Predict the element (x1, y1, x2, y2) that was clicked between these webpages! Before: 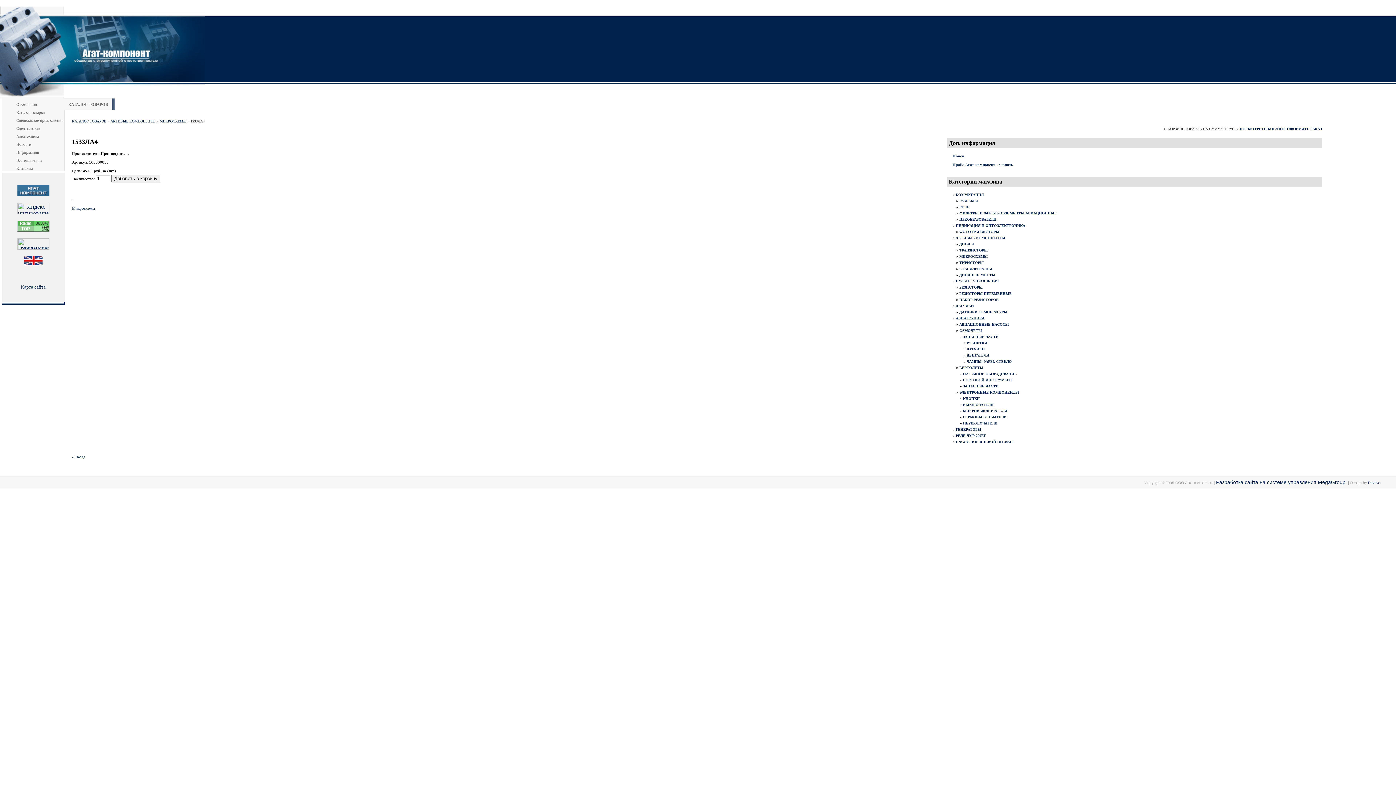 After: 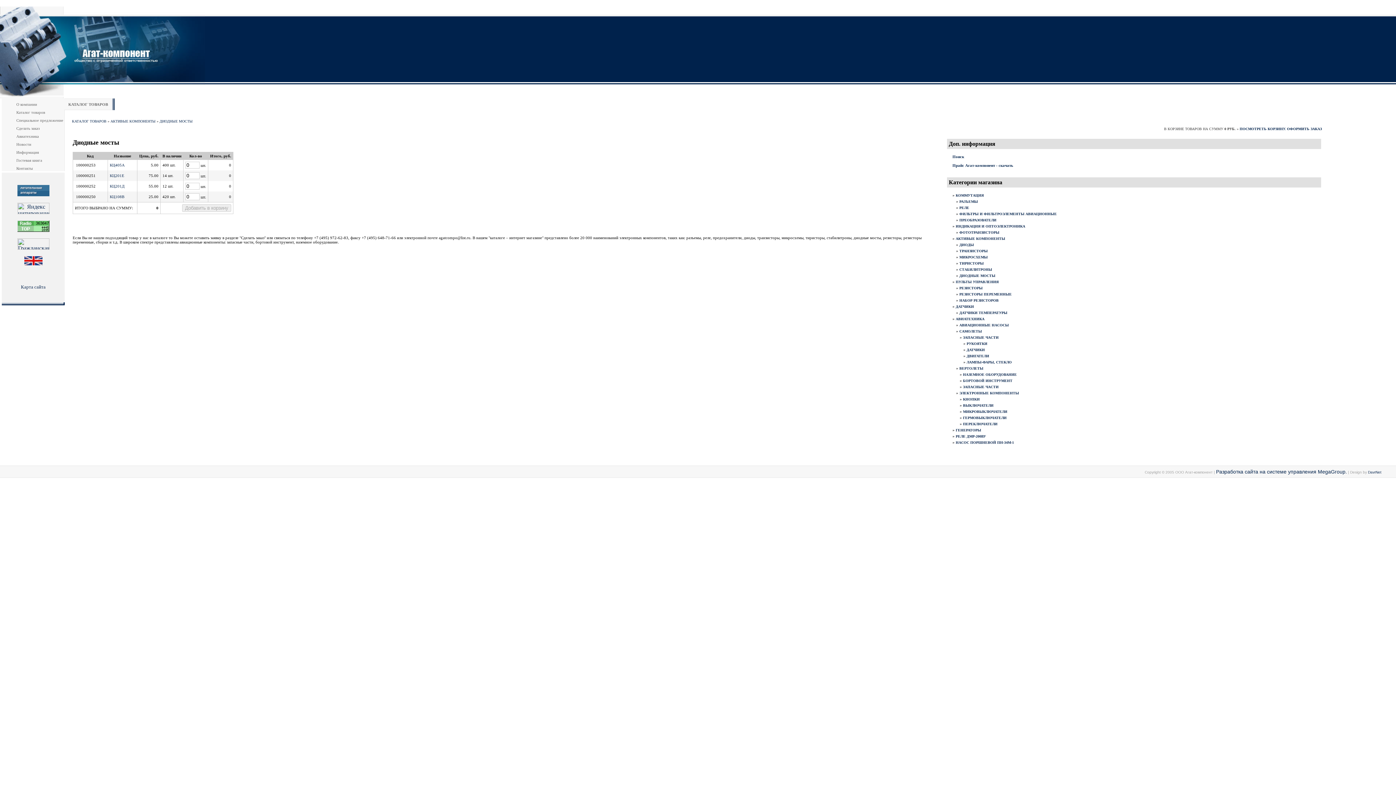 Action: label: ДИОДНЫЕ МОСТЫ bbox: (959, 273, 995, 277)